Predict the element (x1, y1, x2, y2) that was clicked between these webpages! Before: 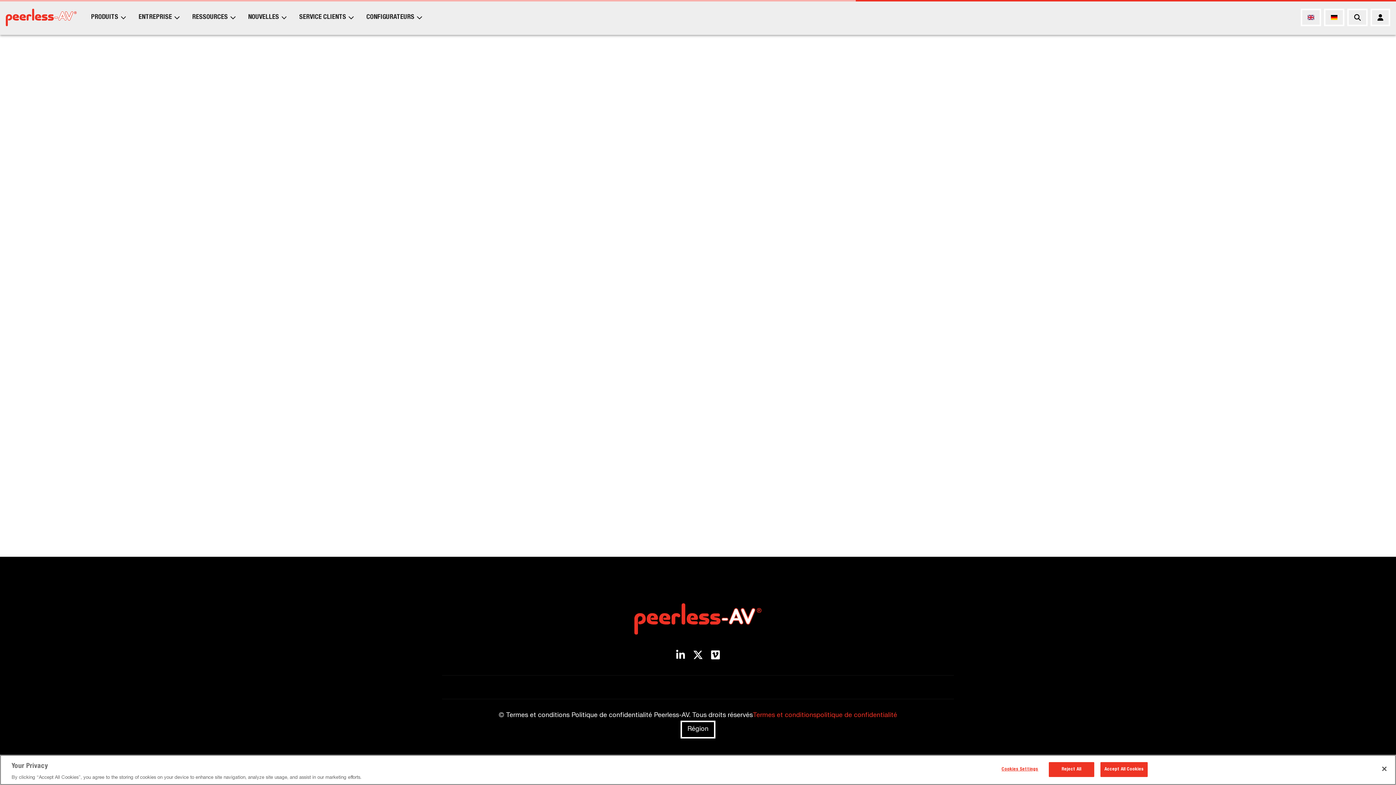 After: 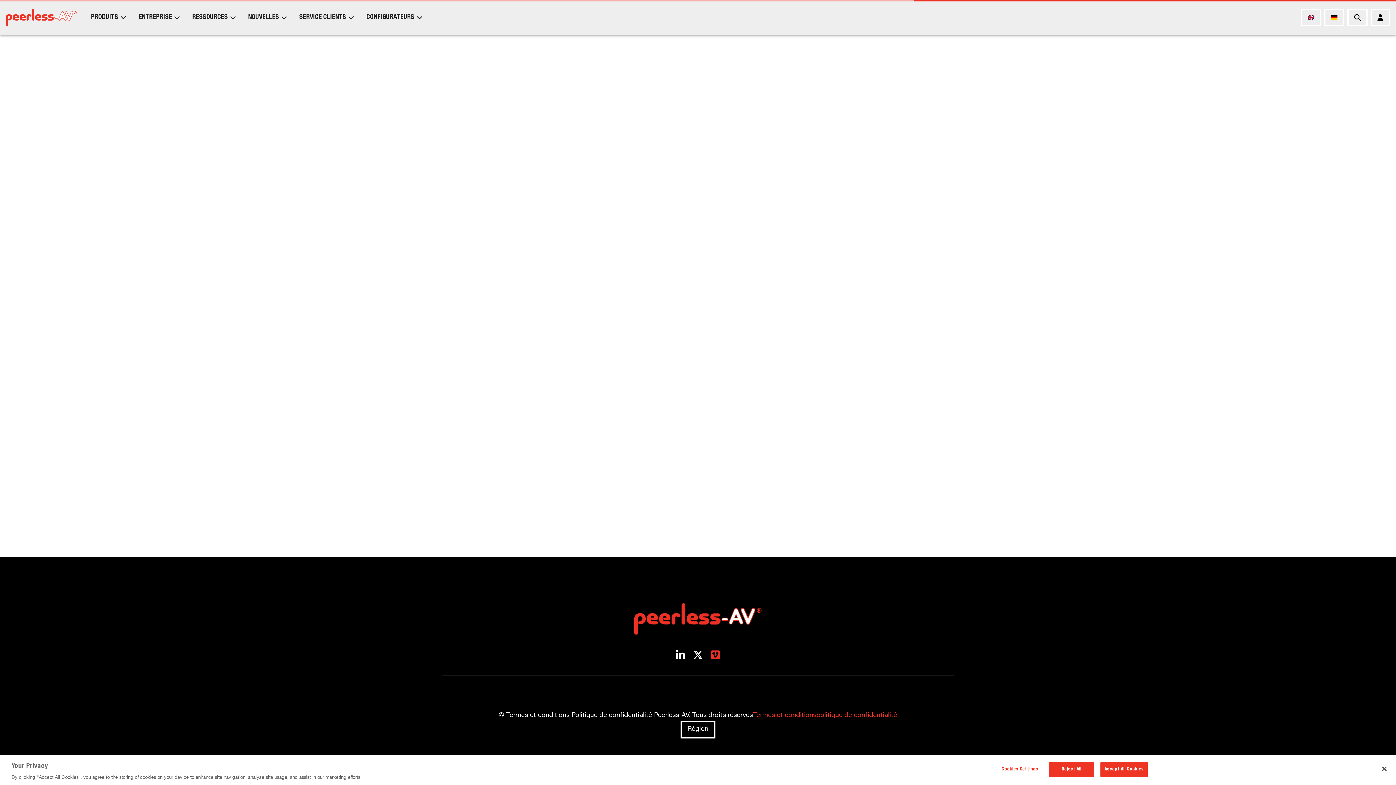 Action: bbox: (706, 646, 724, 664)